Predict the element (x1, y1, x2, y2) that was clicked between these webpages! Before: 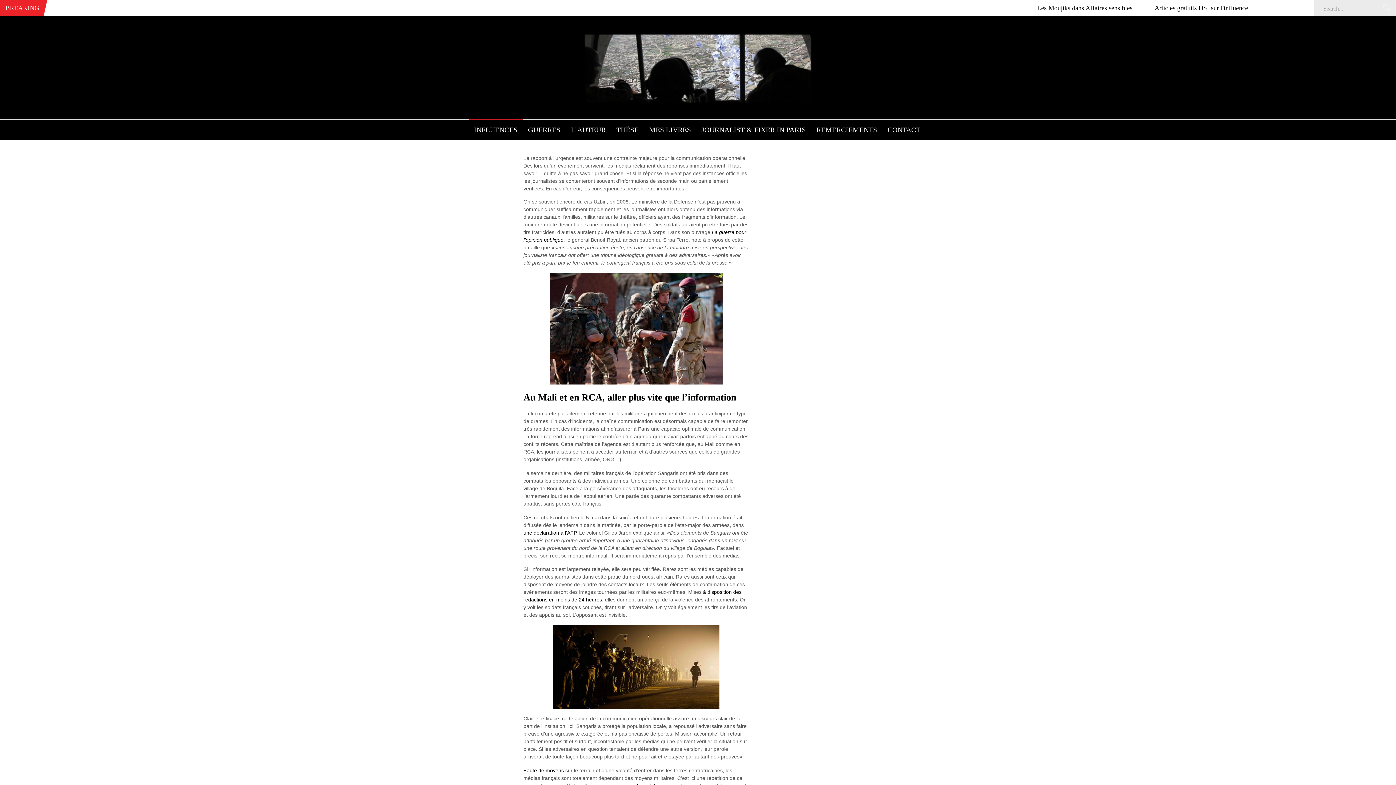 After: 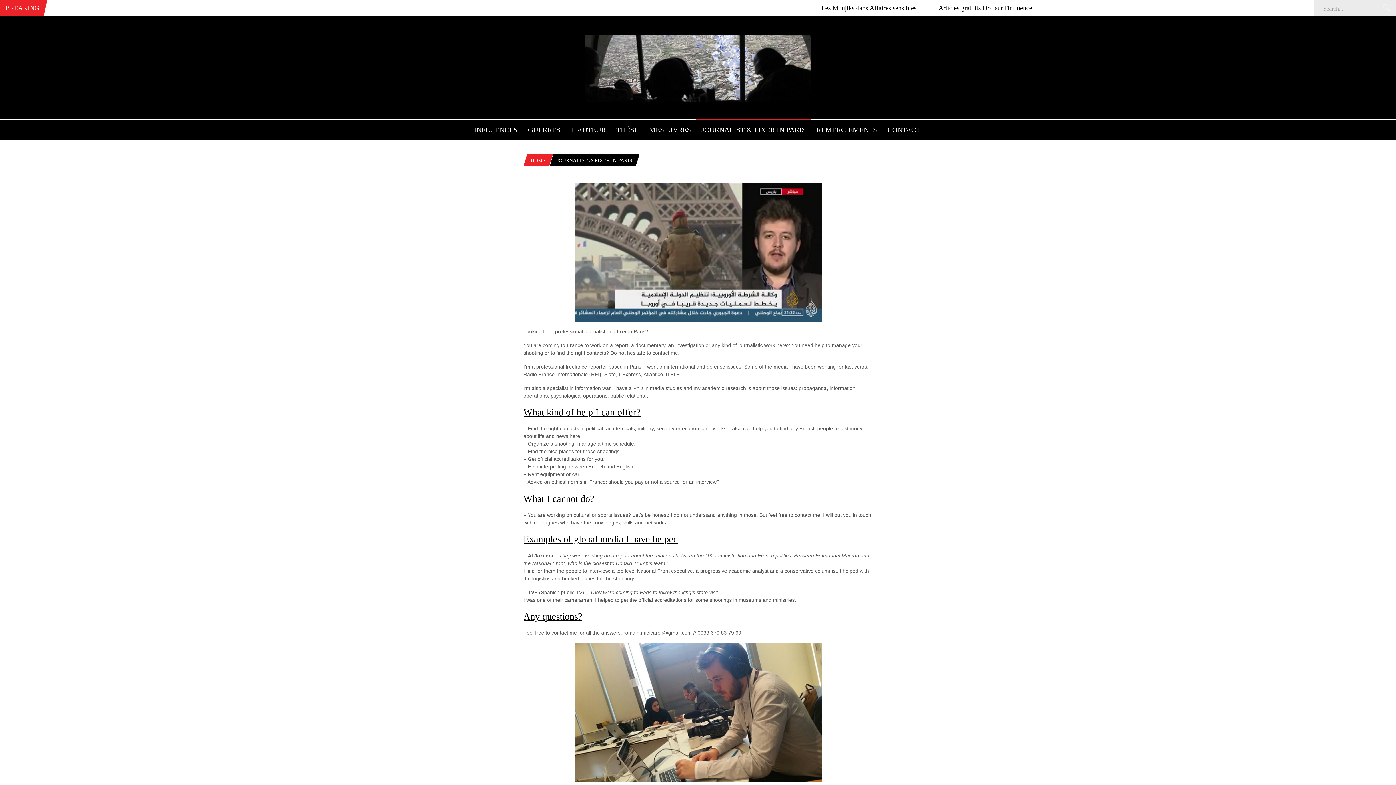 Action: bbox: (696, 119, 811, 137) label: JOURNALIST & FIXER IN PARIS